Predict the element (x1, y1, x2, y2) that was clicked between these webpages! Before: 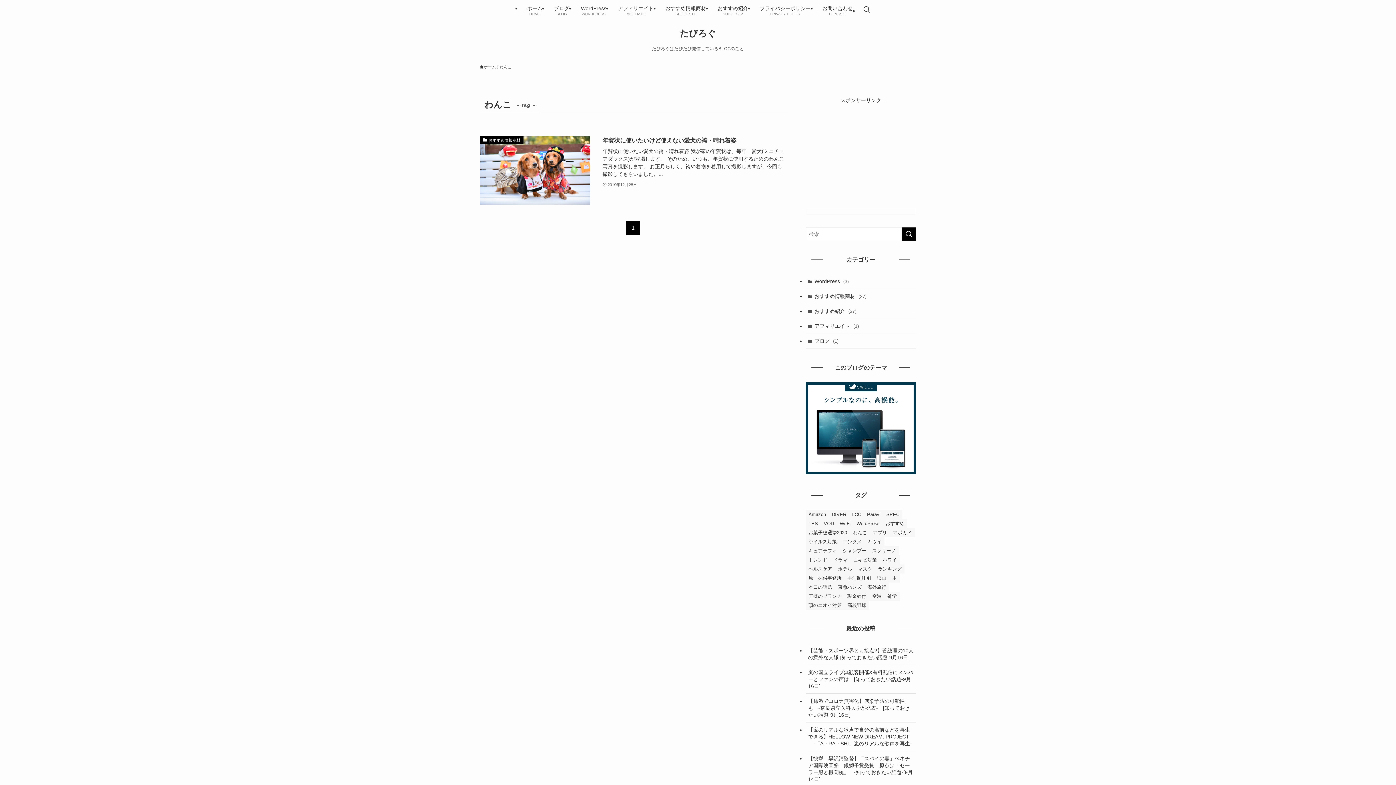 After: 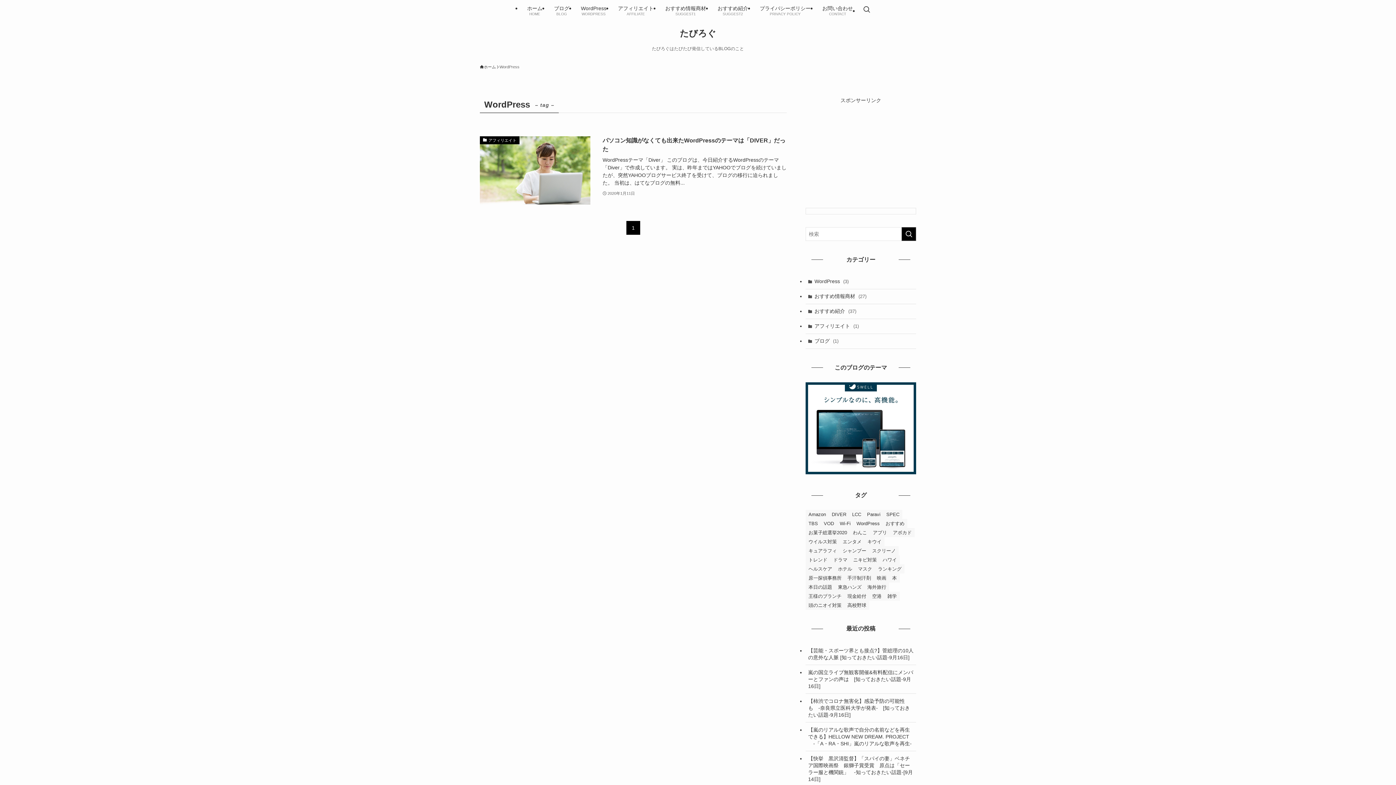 Action: bbox: (853, 519, 882, 528) label: WordPress (1個の項目)